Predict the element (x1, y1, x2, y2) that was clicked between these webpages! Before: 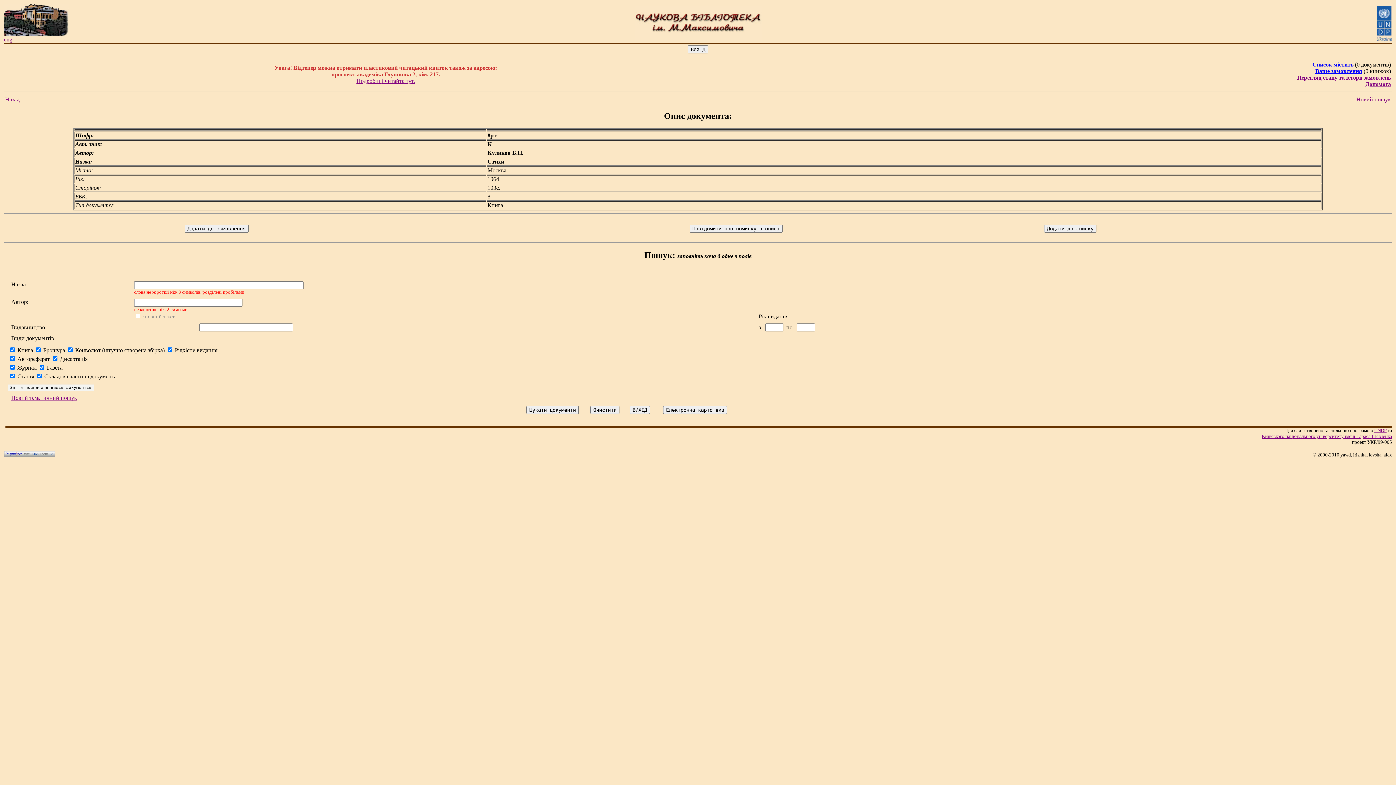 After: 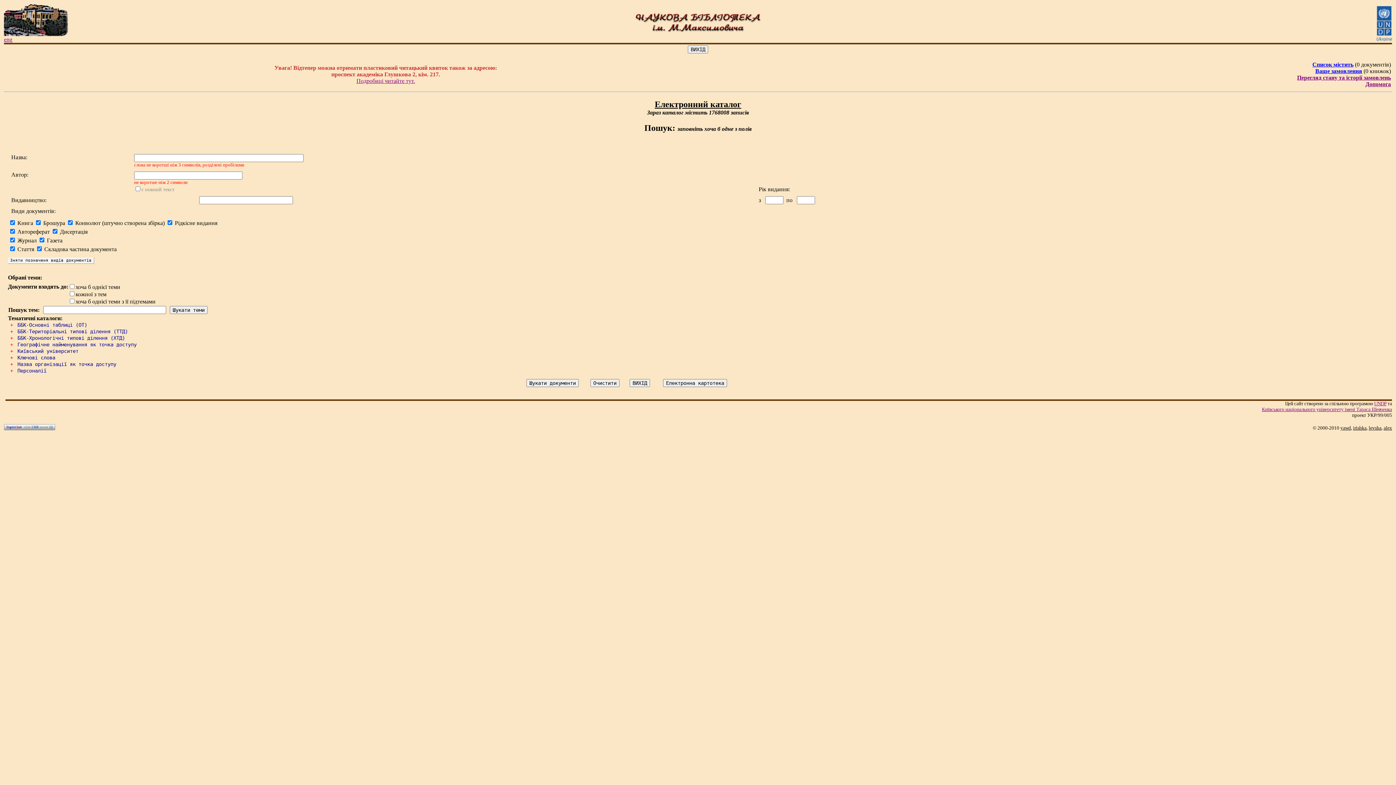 Action: label: Новий тематичний пошук bbox: (11, 394, 77, 400)